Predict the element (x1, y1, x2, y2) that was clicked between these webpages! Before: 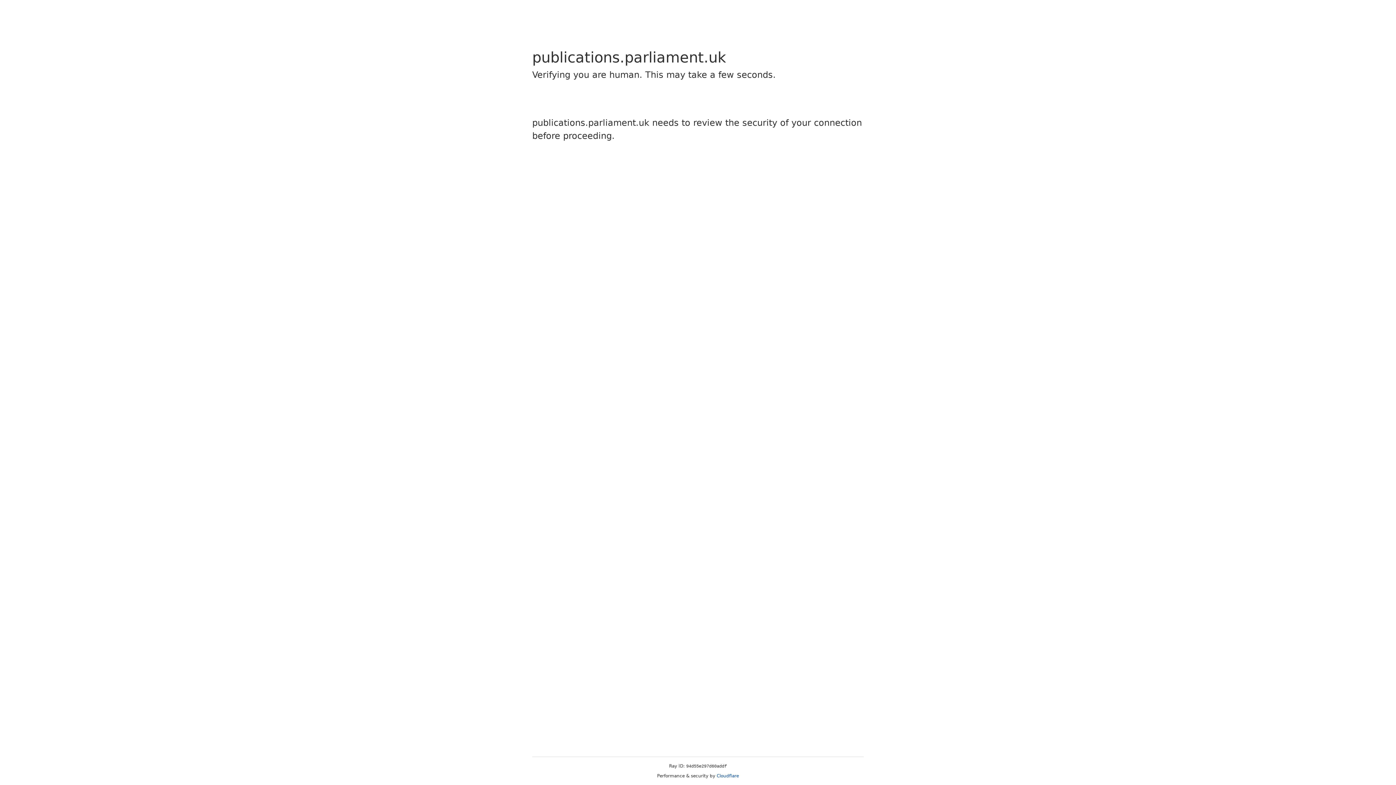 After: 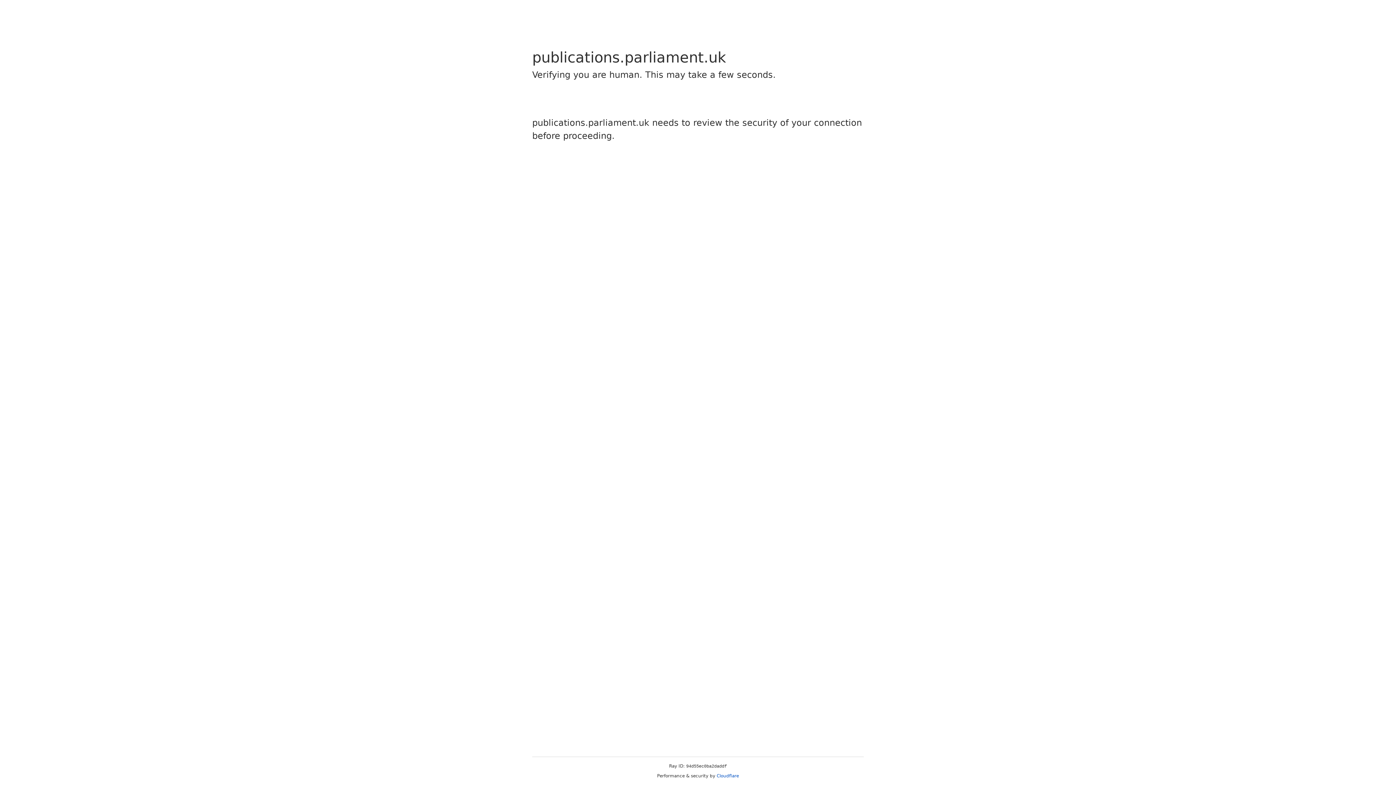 Action: bbox: (716, 773, 739, 778) label: Cloudflare